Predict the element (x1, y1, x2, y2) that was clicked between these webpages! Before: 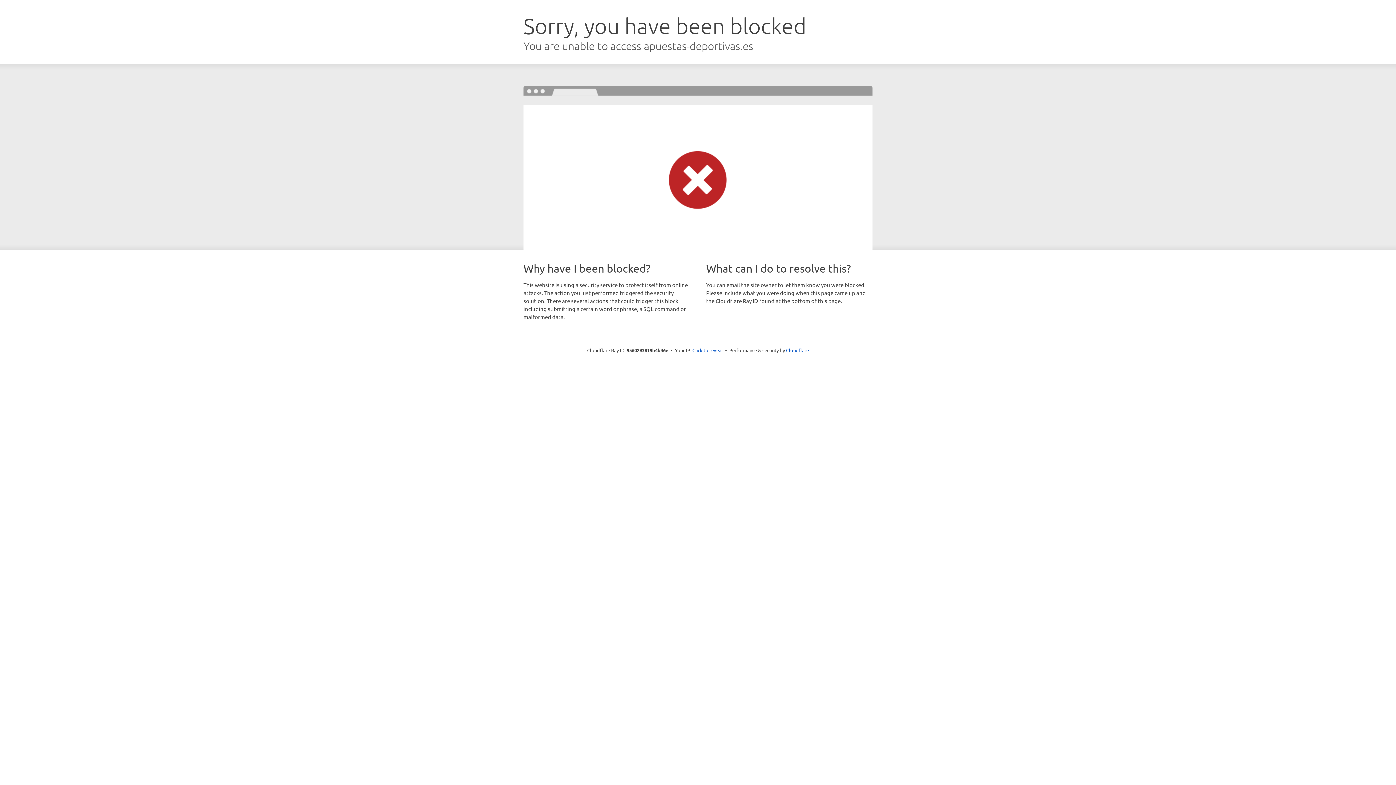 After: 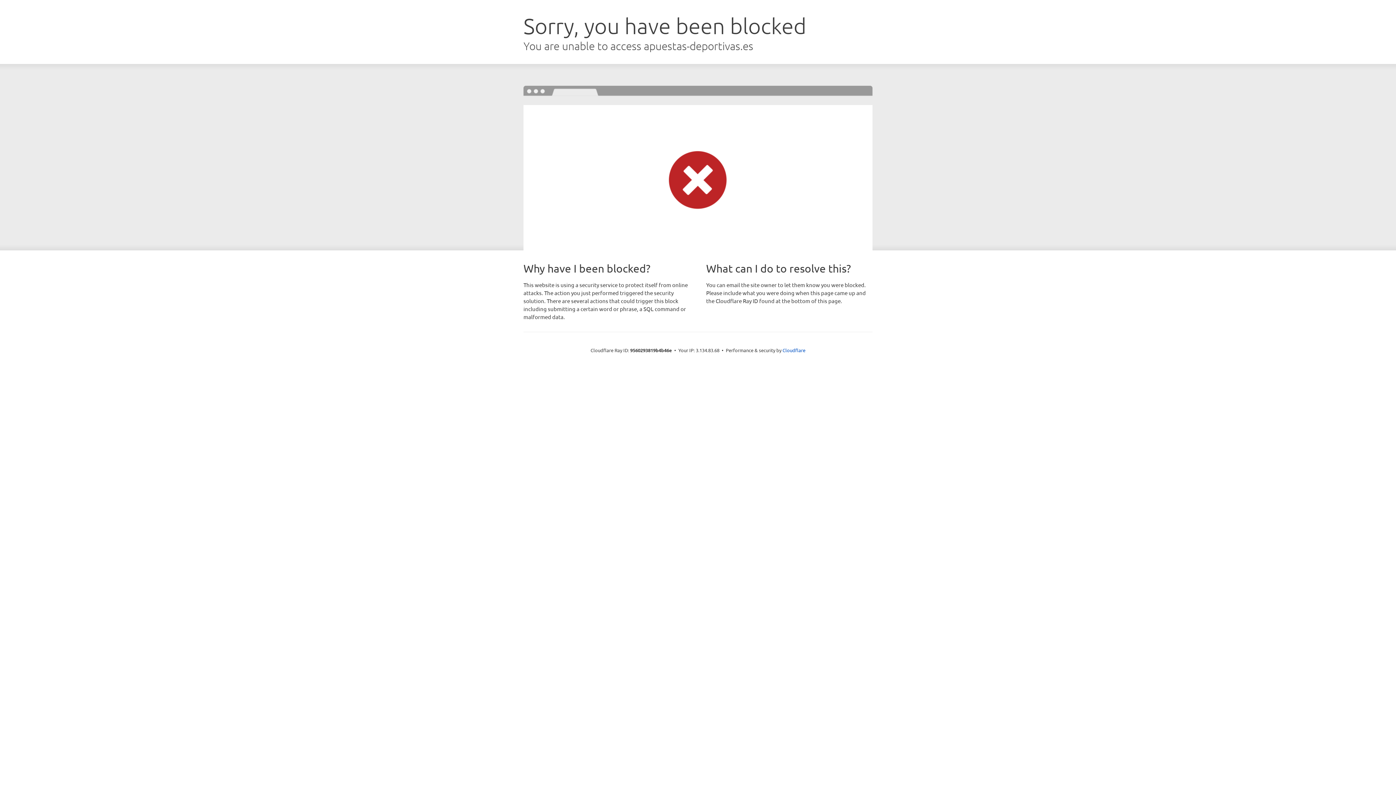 Action: bbox: (692, 346, 723, 353) label: Click to reveal